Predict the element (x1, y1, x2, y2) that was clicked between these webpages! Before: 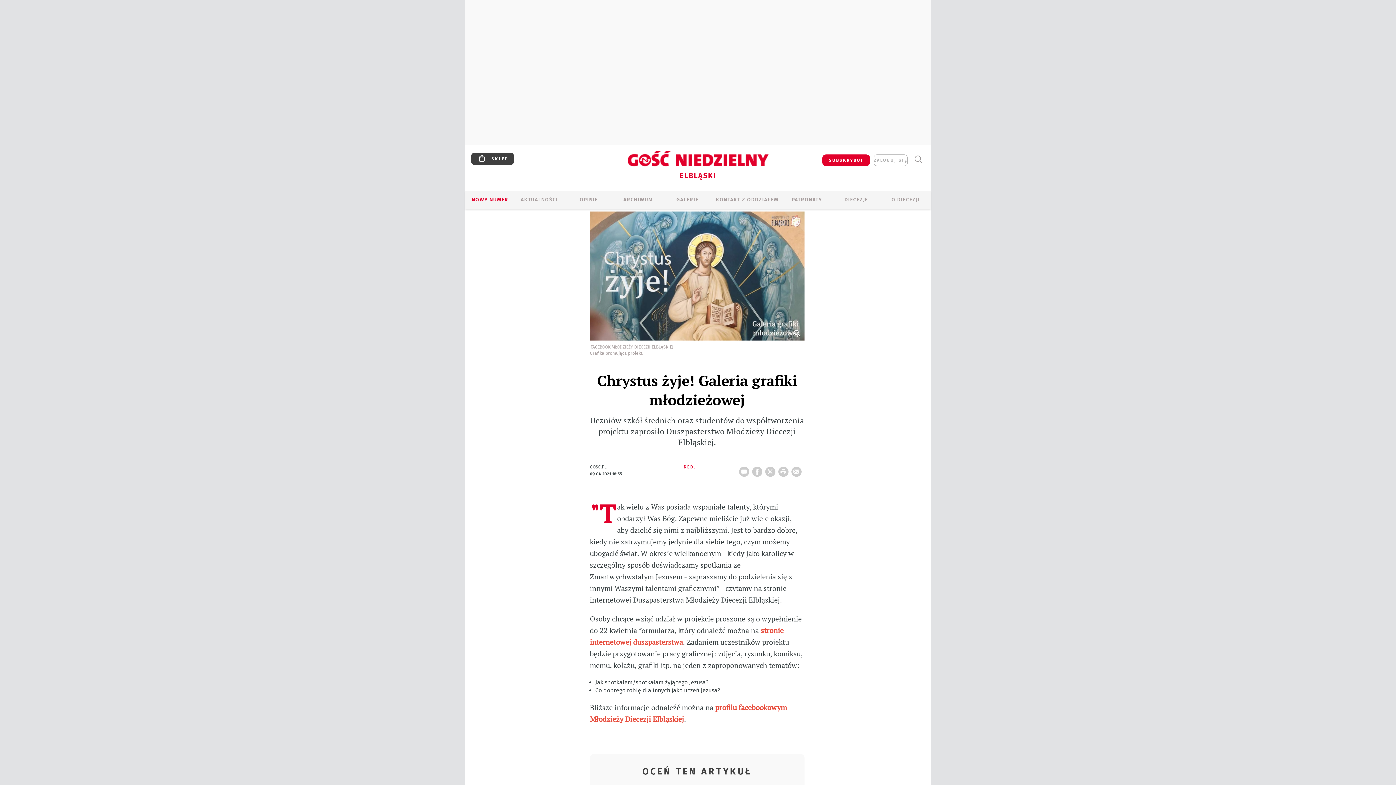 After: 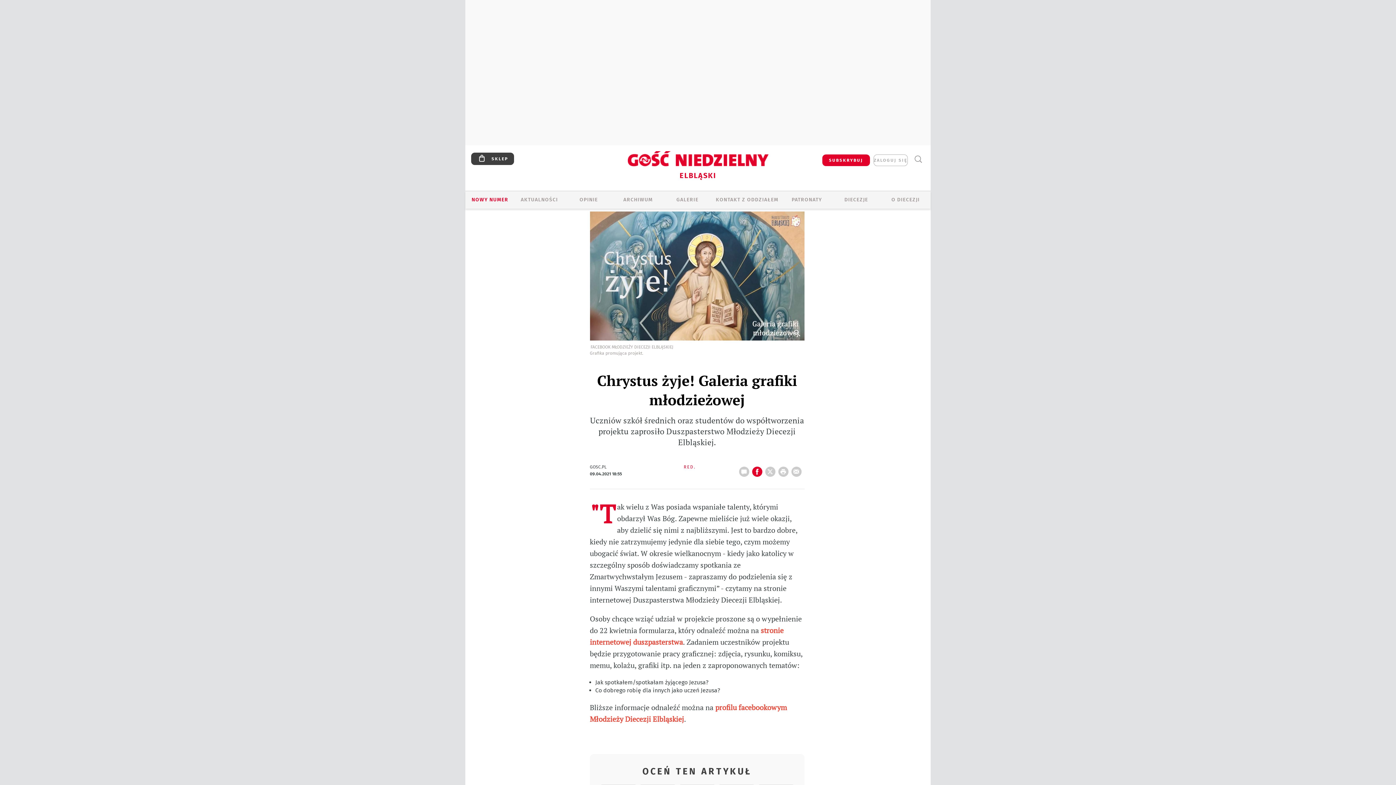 Action: bbox: (752, 462, 765, 477) label: FB